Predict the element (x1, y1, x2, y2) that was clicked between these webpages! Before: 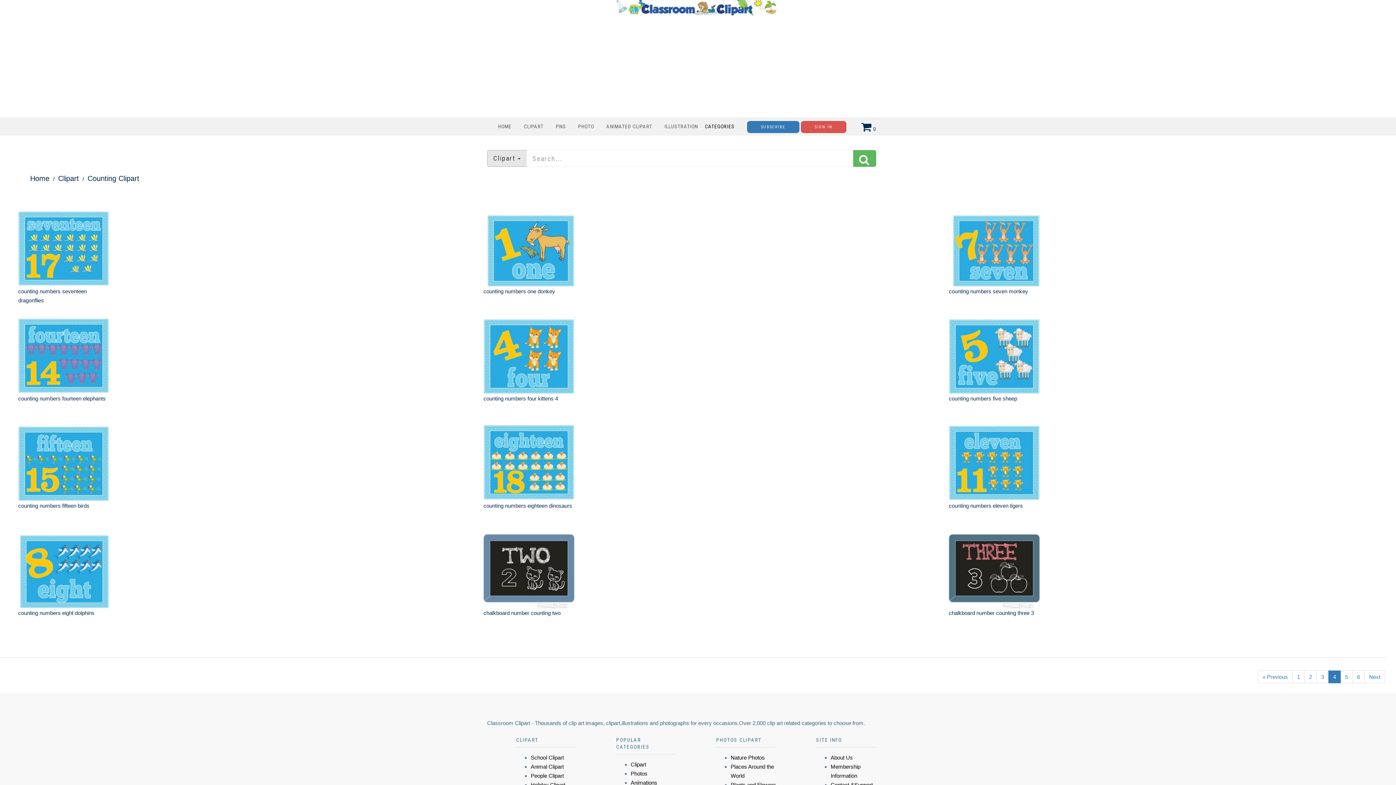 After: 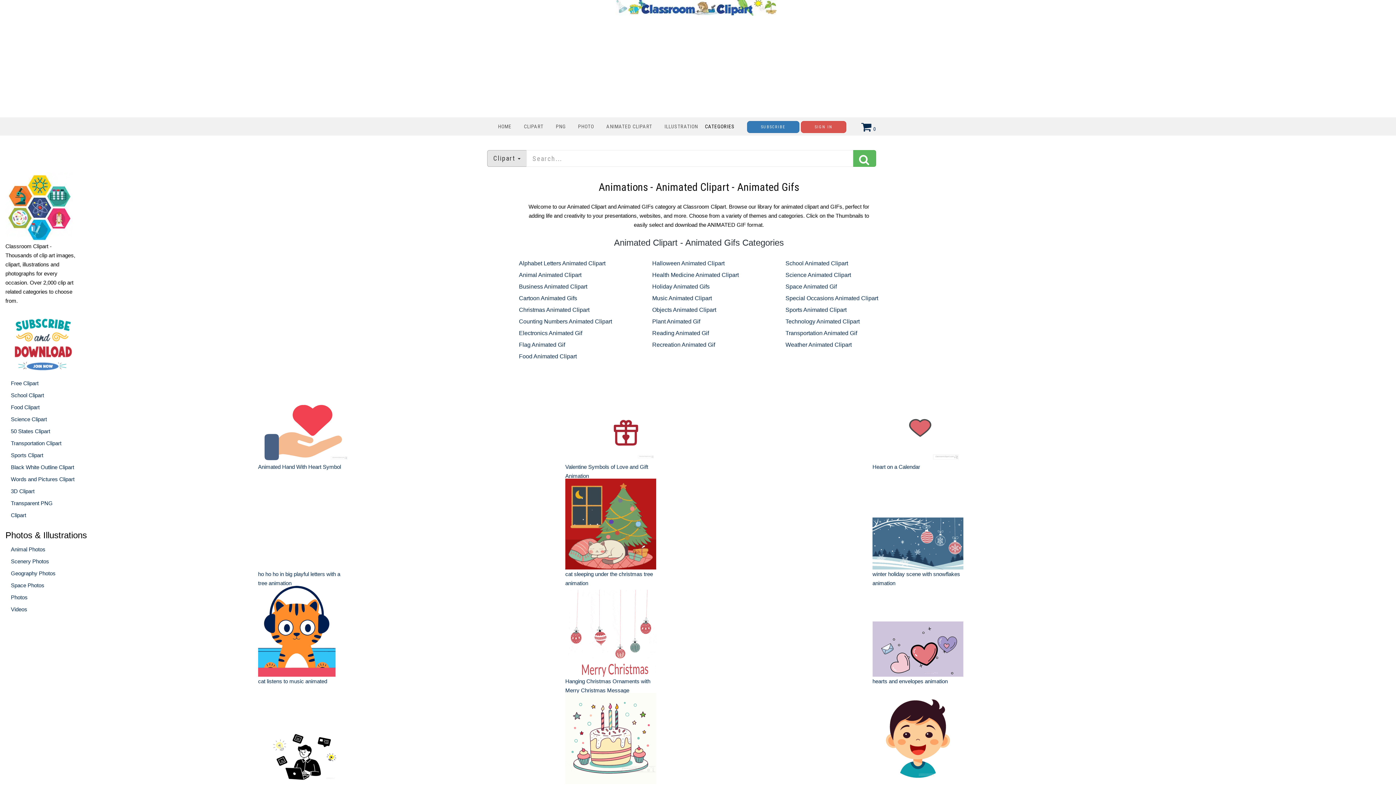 Action: label: Animations bbox: (630, 780, 657, 786)